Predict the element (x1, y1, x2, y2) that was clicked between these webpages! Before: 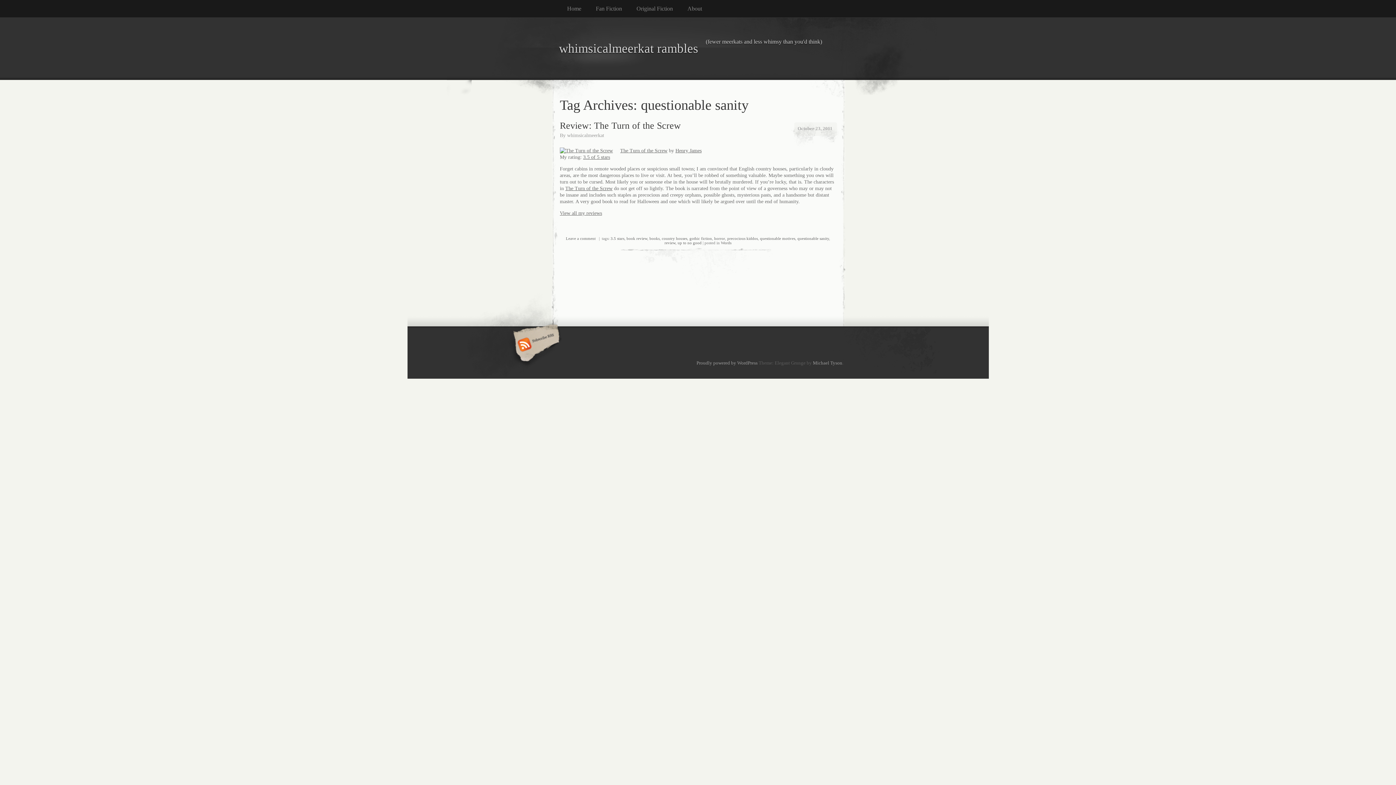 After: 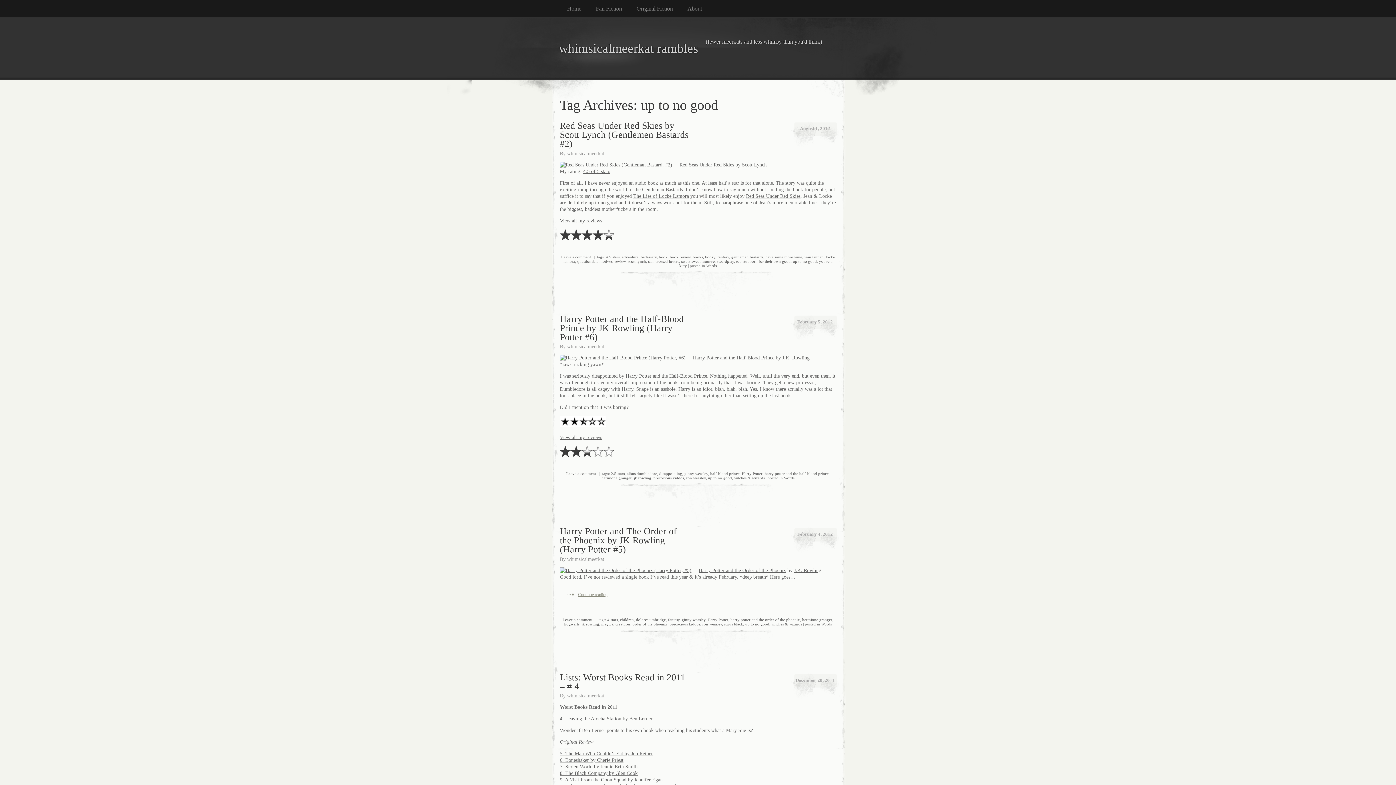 Action: label: up to no good bbox: (677, 240, 701, 245)